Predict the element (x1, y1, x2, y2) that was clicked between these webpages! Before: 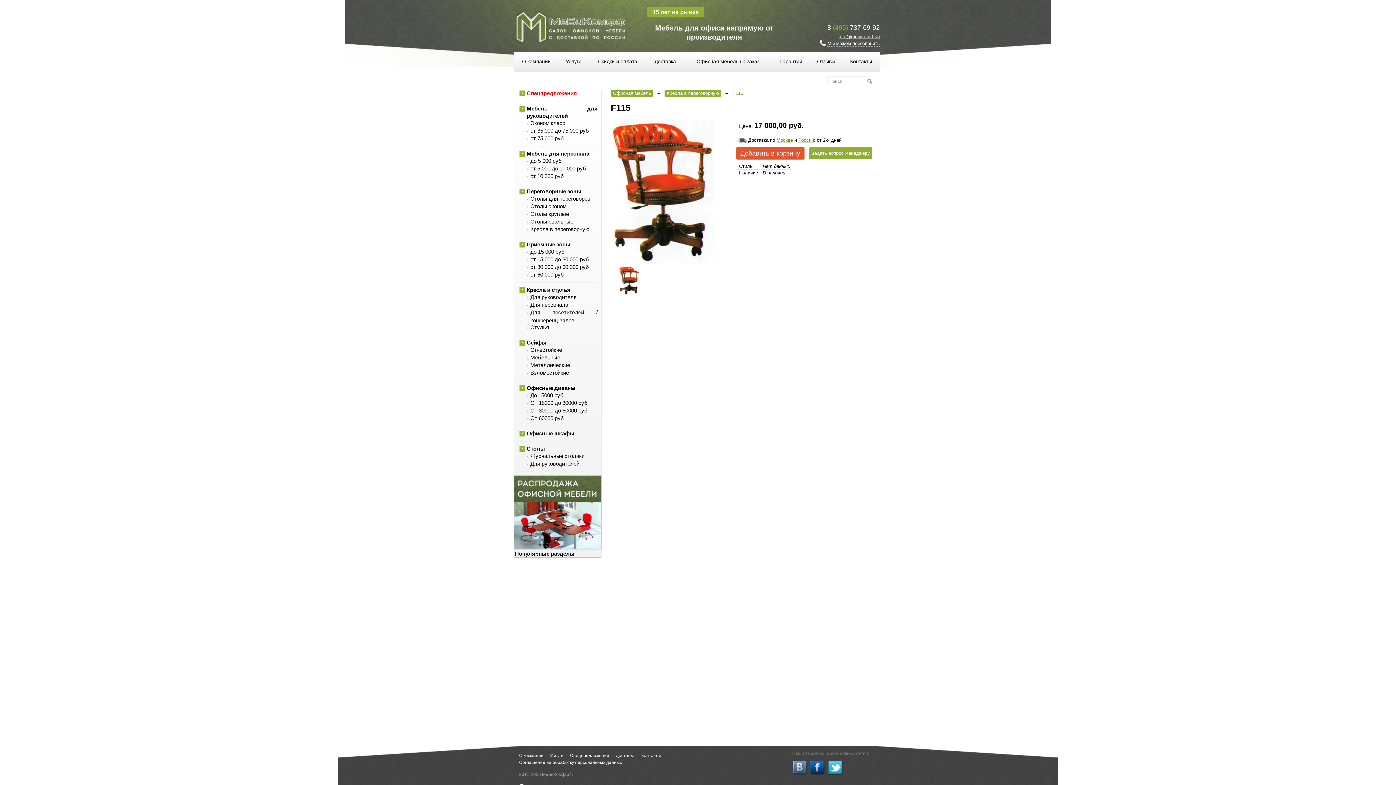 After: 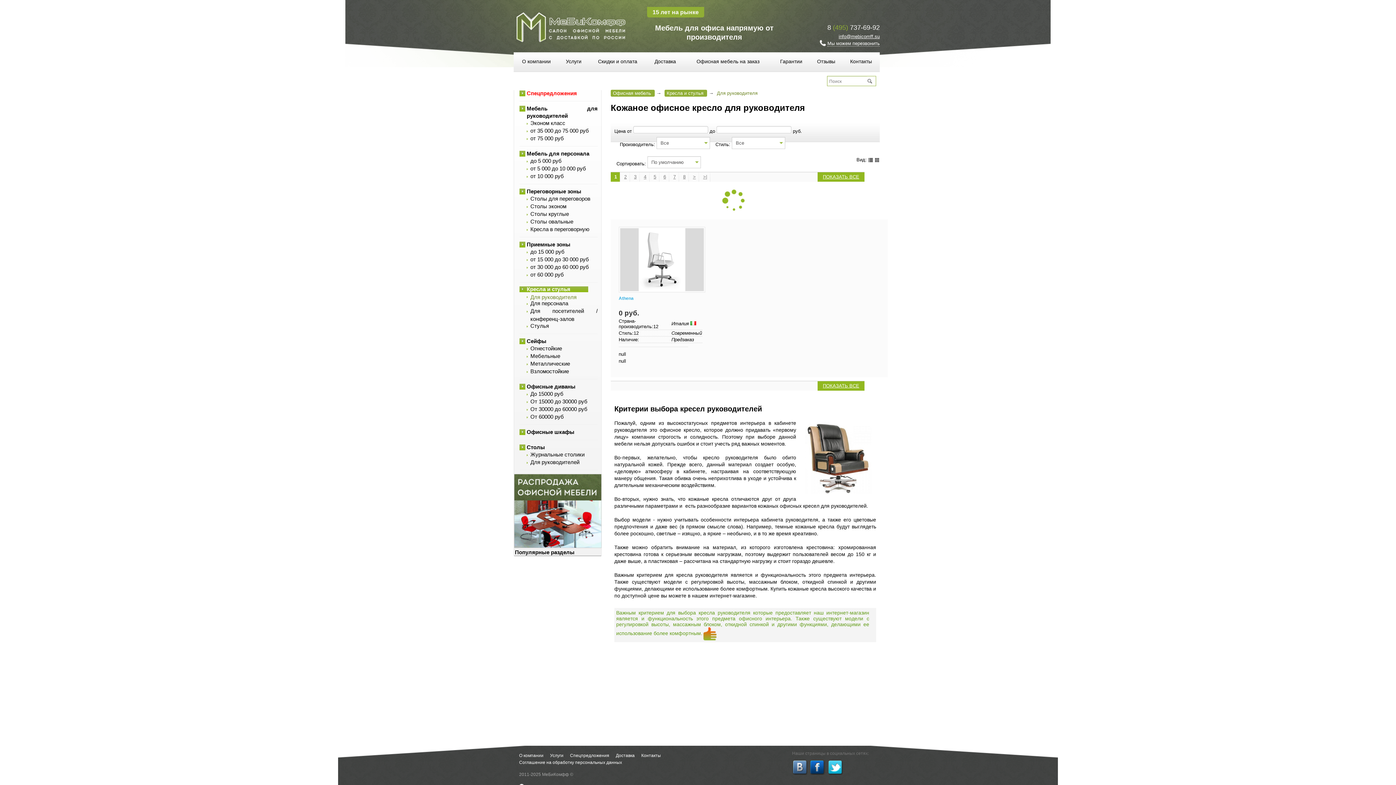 Action: label: Для руководителя bbox: (530, 294, 576, 300)